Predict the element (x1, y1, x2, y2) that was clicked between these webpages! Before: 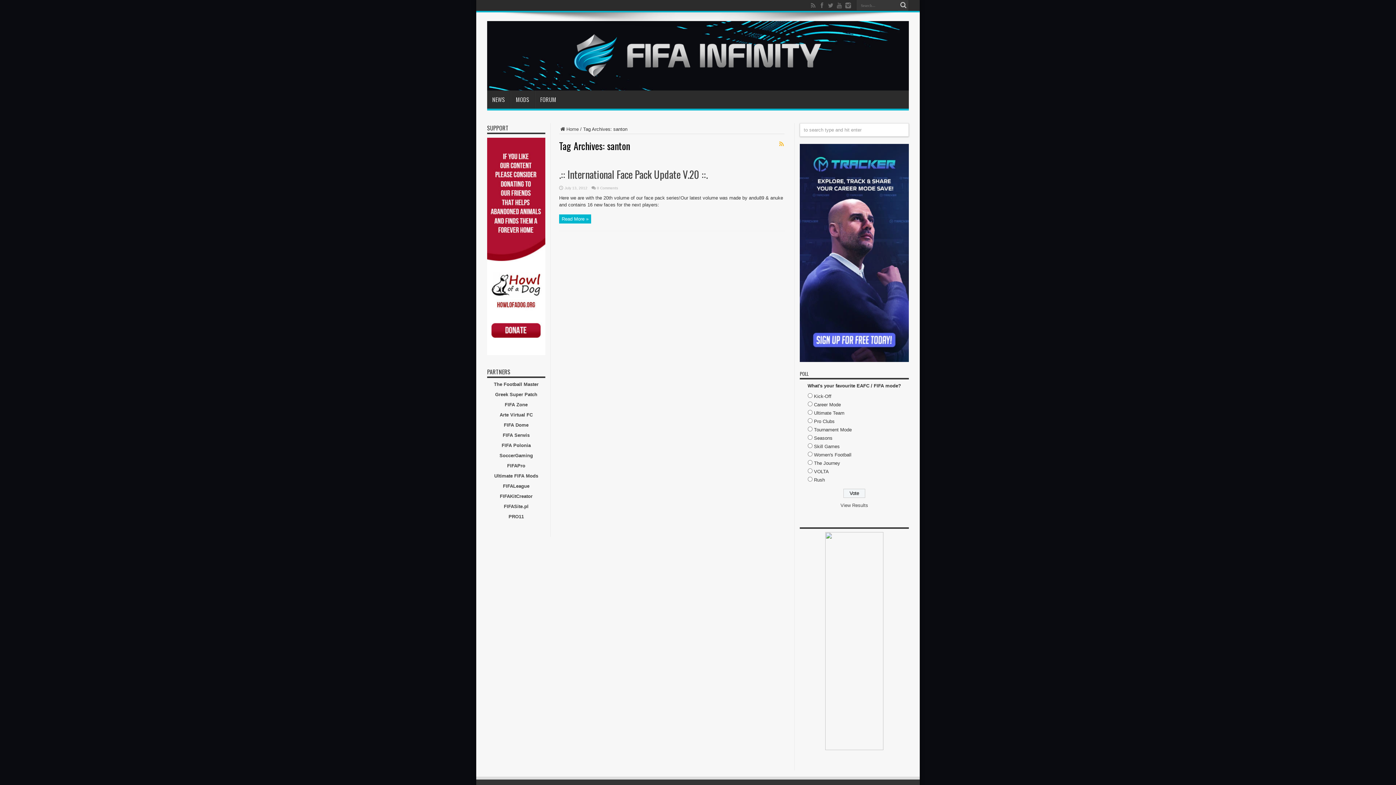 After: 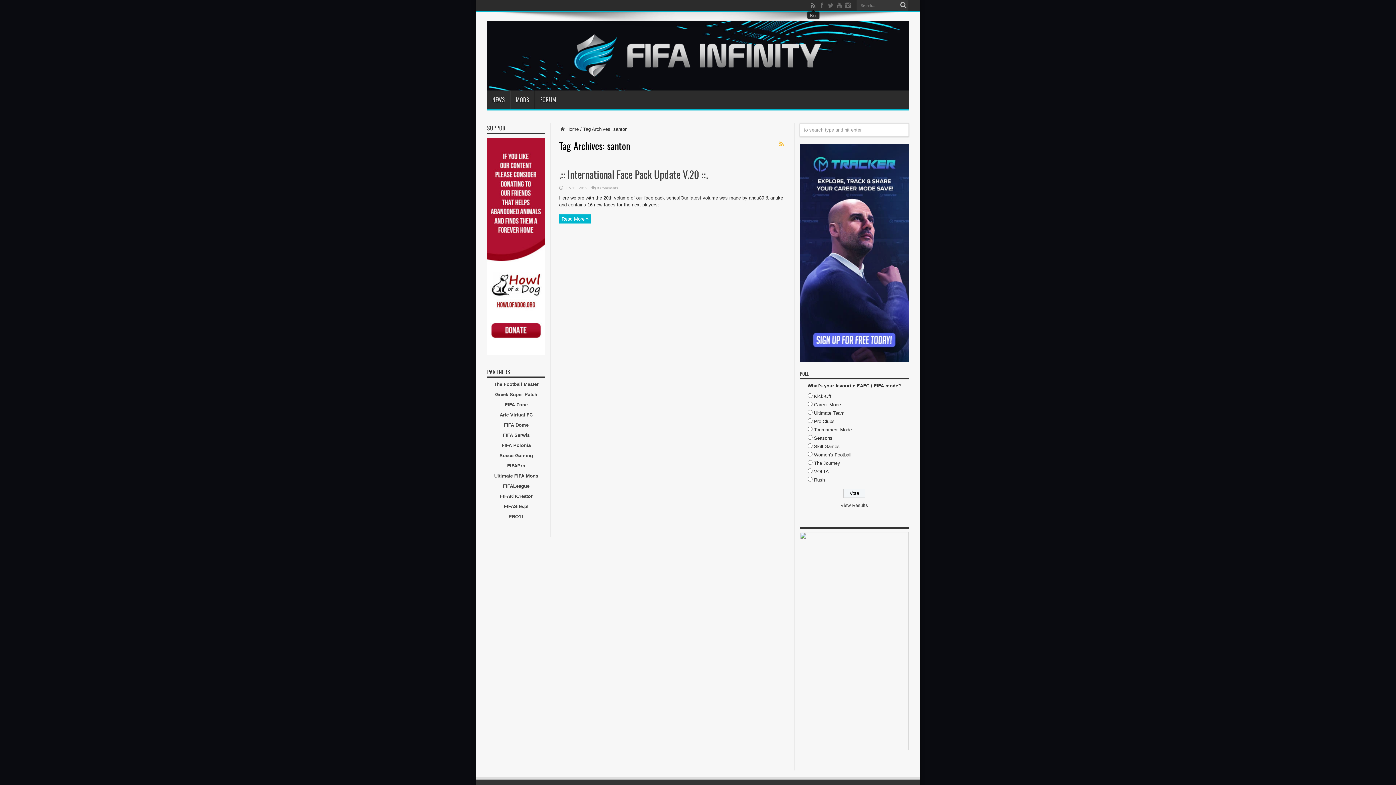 Action: bbox: (809, 1, 817, 9)